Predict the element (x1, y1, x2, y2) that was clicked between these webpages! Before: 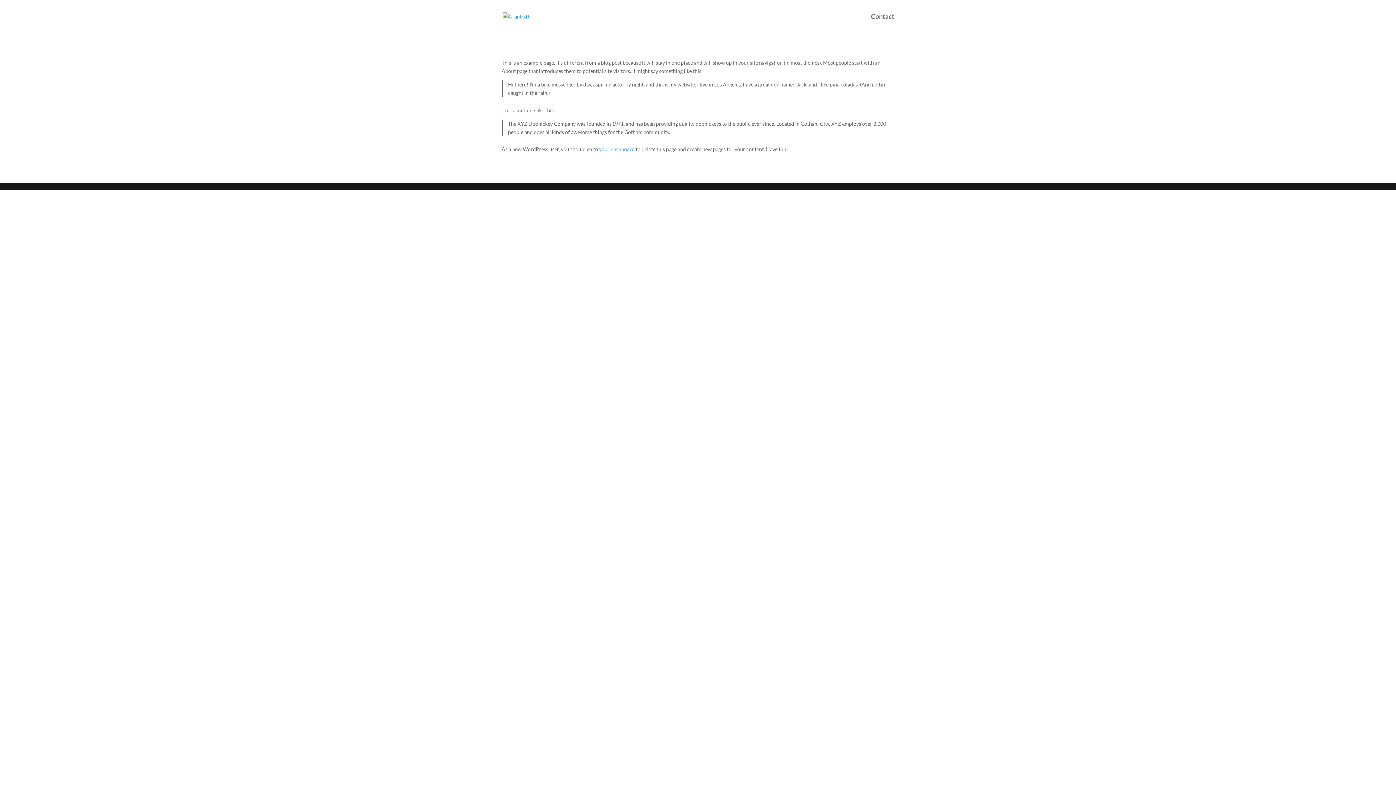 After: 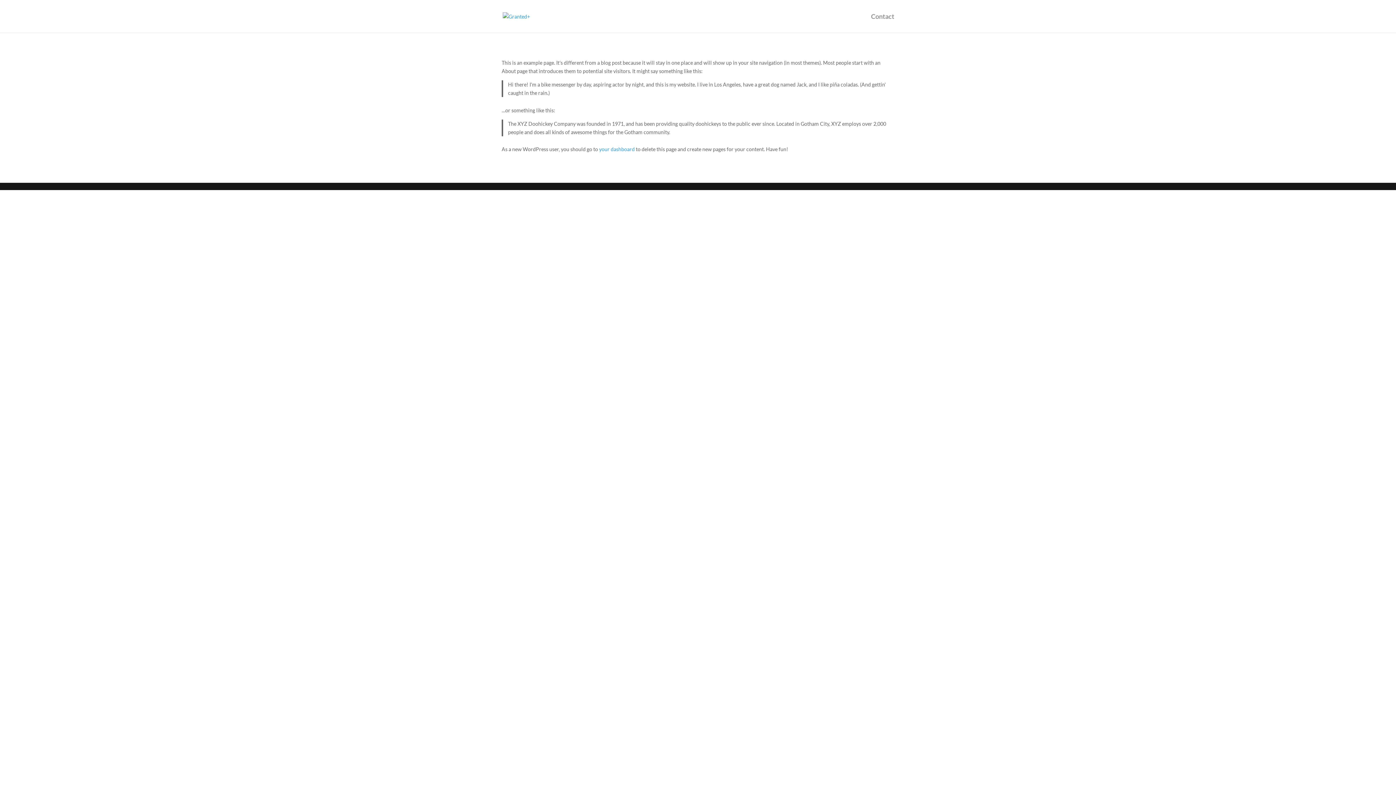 Action: label: Contact bbox: (871, 13, 894, 32)